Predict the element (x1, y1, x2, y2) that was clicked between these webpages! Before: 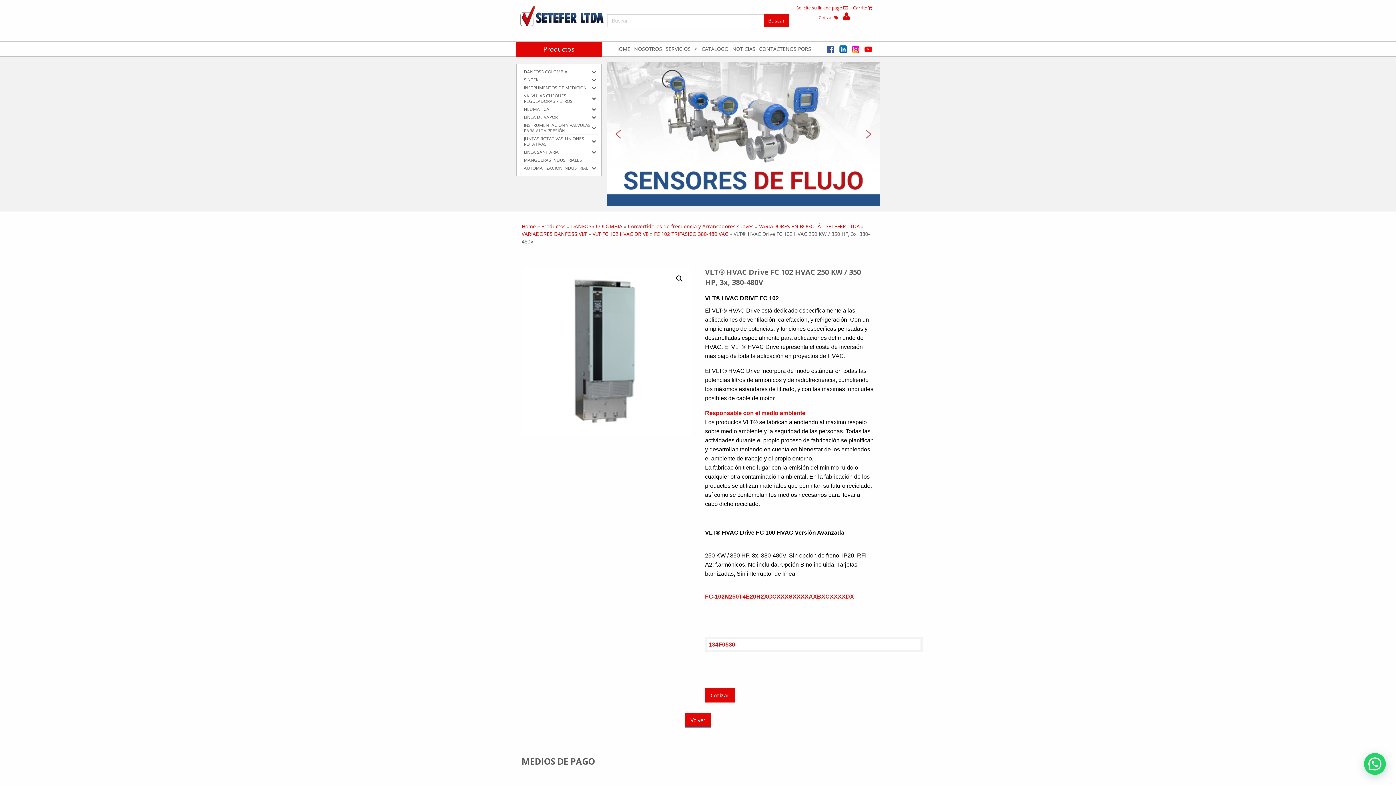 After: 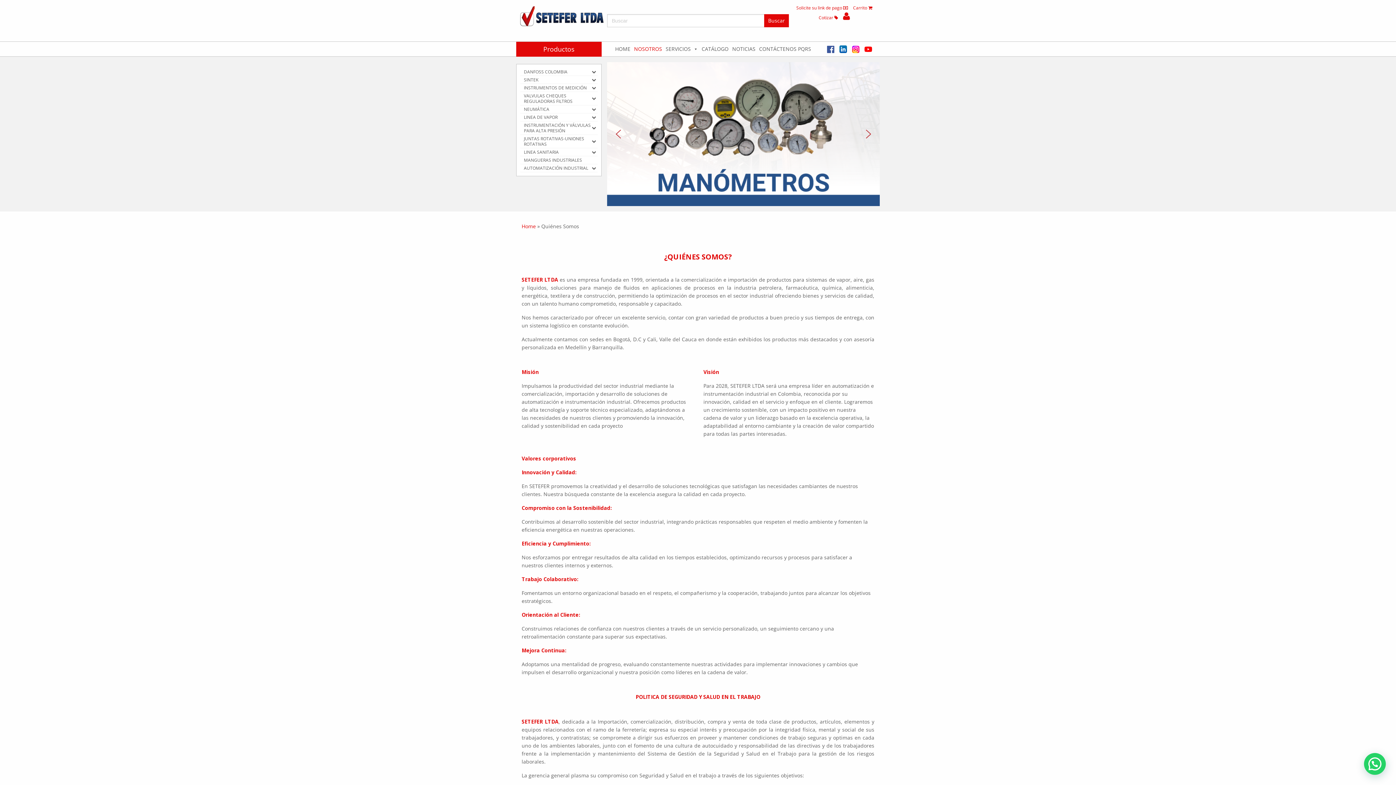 Action: bbox: (516, 13, 607, 20)